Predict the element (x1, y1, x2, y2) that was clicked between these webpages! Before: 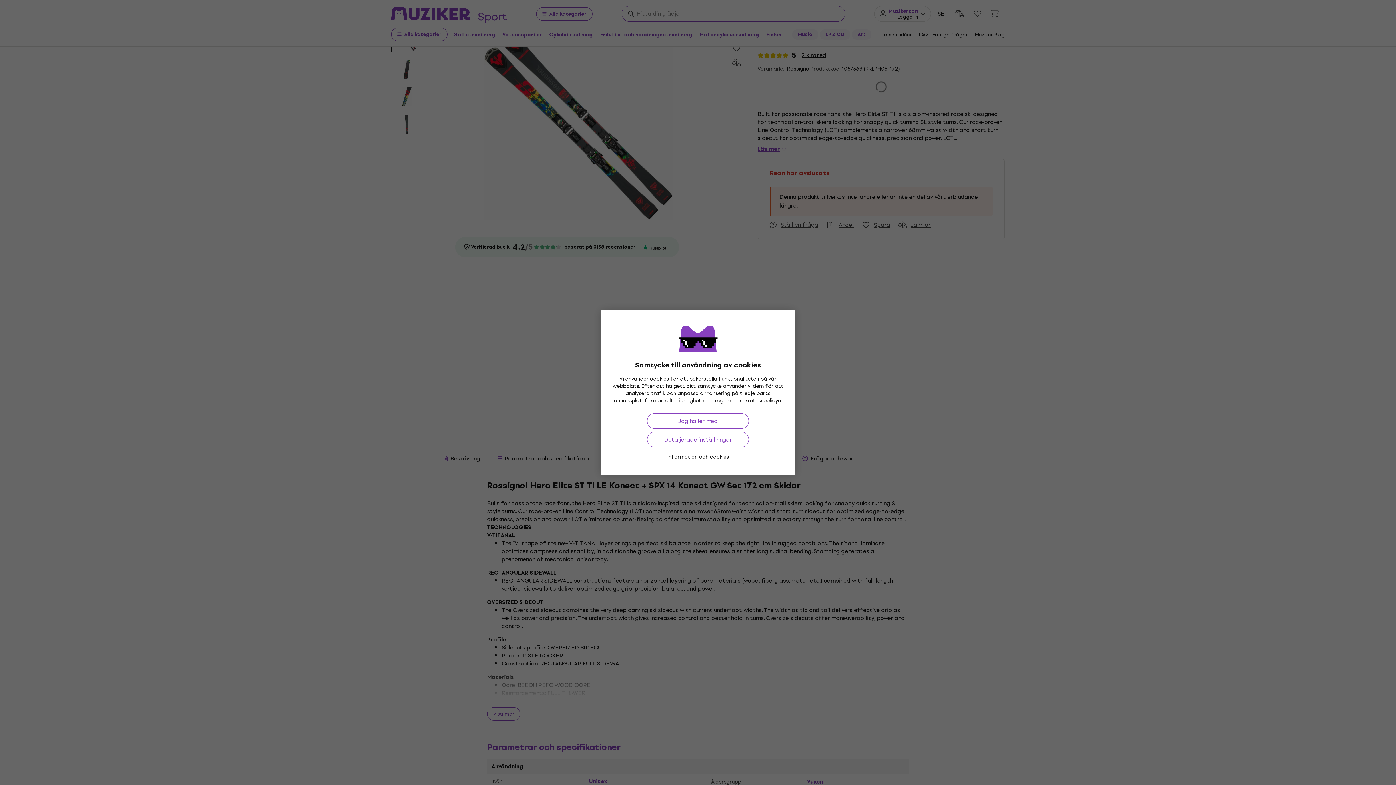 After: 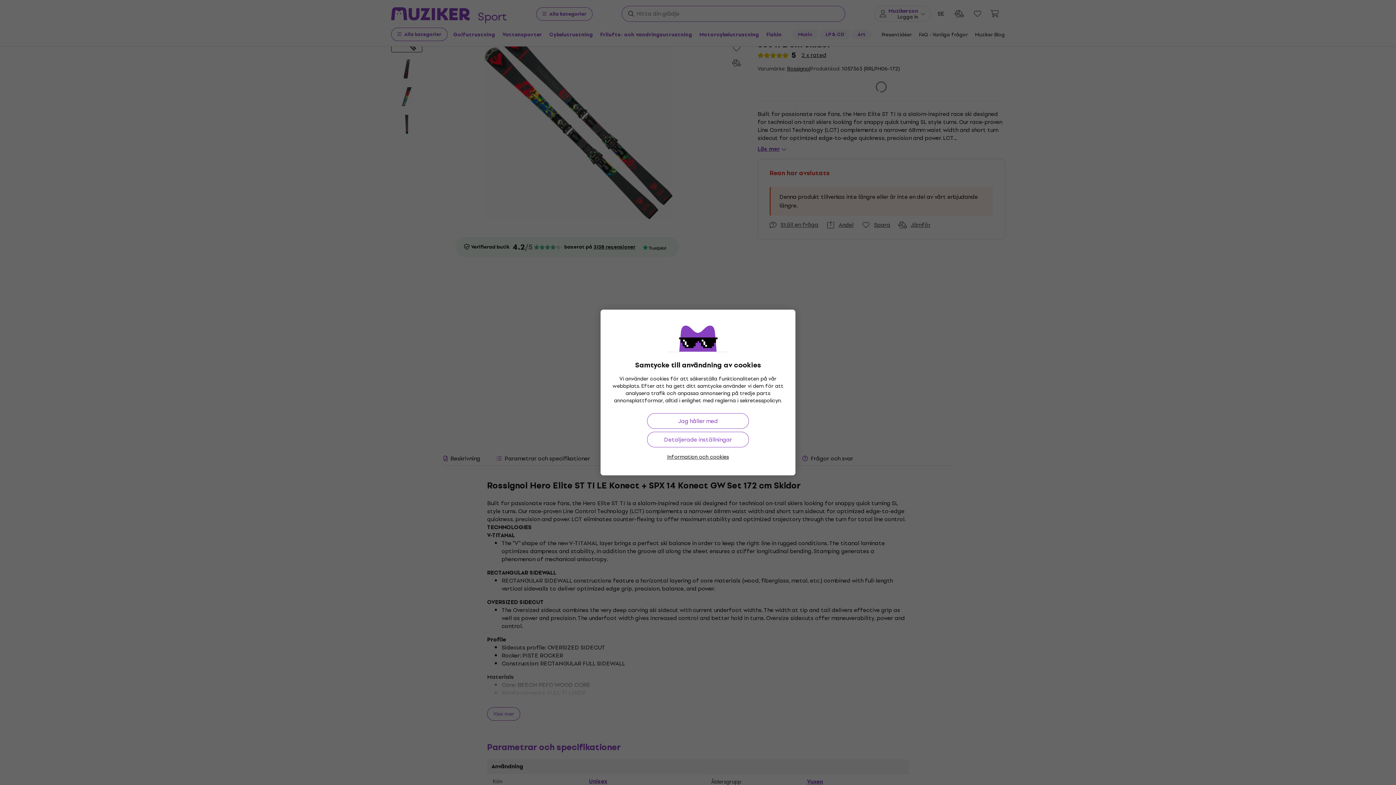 Action: bbox: (740, 396, 781, 405) label: sekretesspolicyn